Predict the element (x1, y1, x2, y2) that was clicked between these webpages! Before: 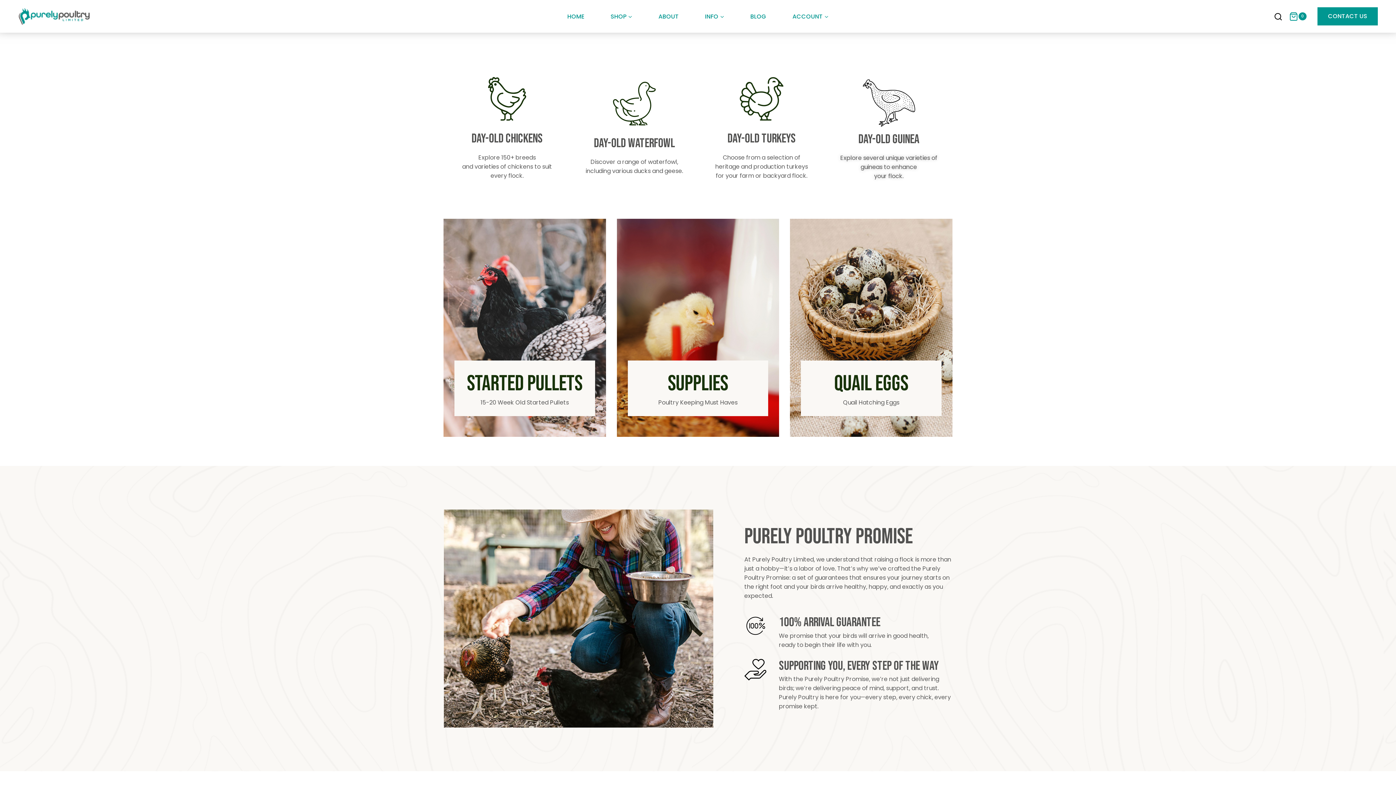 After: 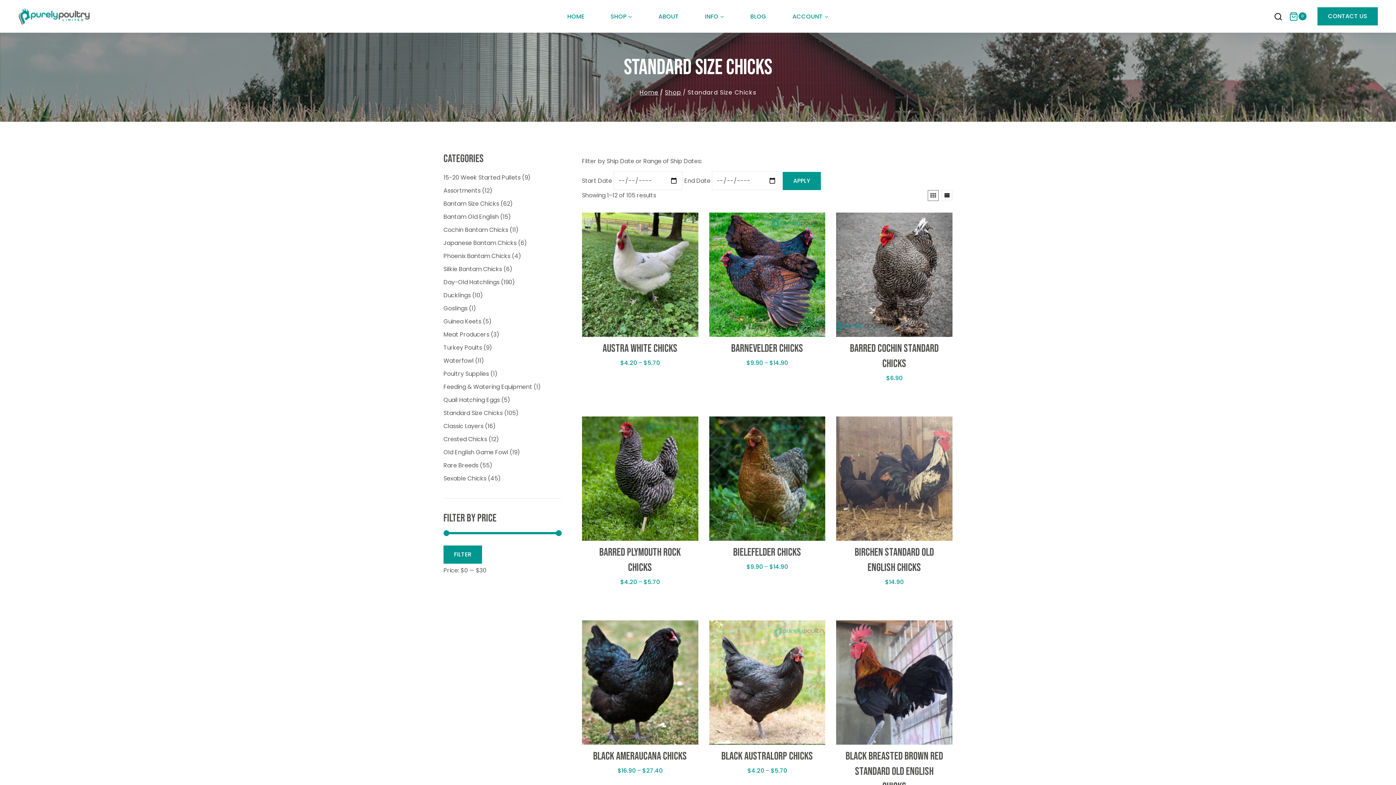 Action: bbox: (485, 77, 529, 120)